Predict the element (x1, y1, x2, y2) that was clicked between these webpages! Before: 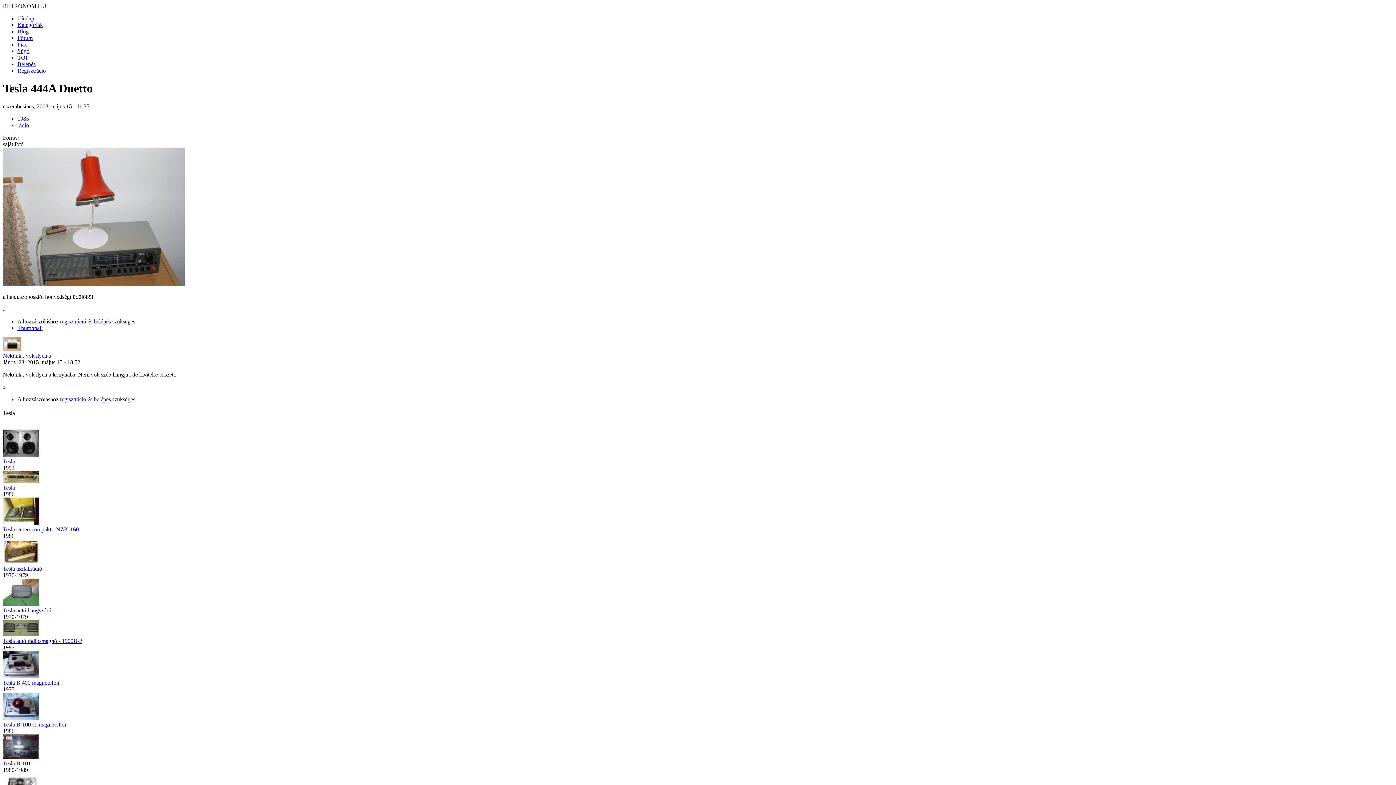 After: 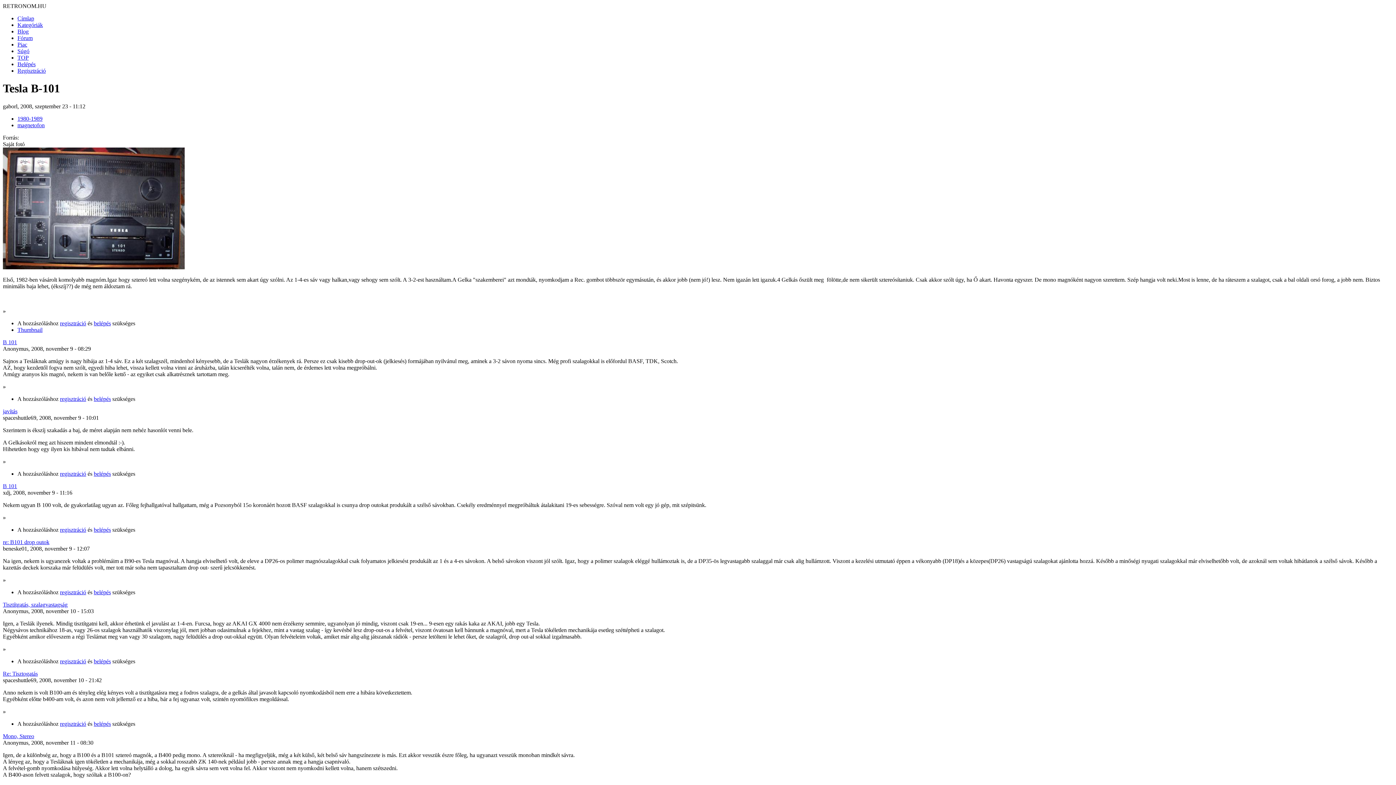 Action: label: Tesla B-101
 bbox: (2, 734, 1393, 766)